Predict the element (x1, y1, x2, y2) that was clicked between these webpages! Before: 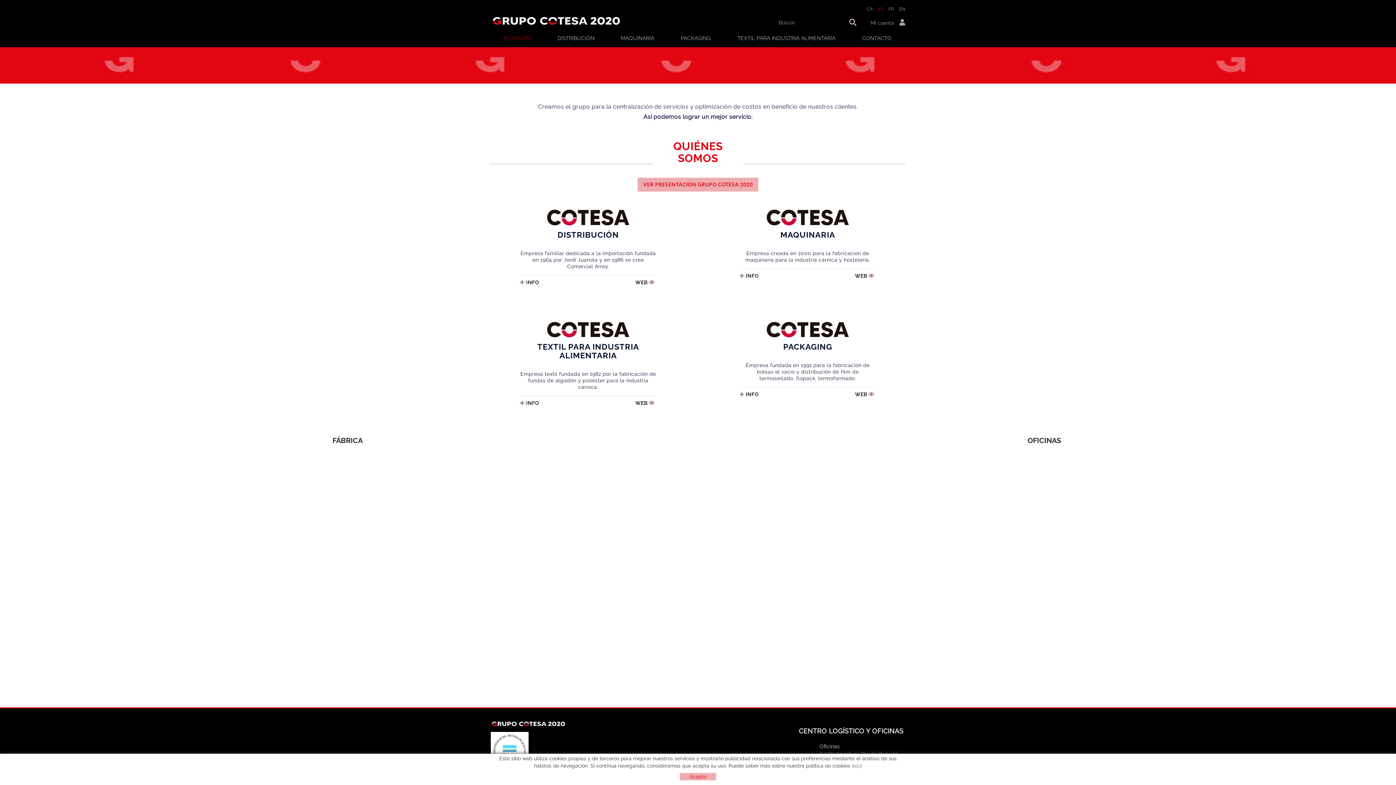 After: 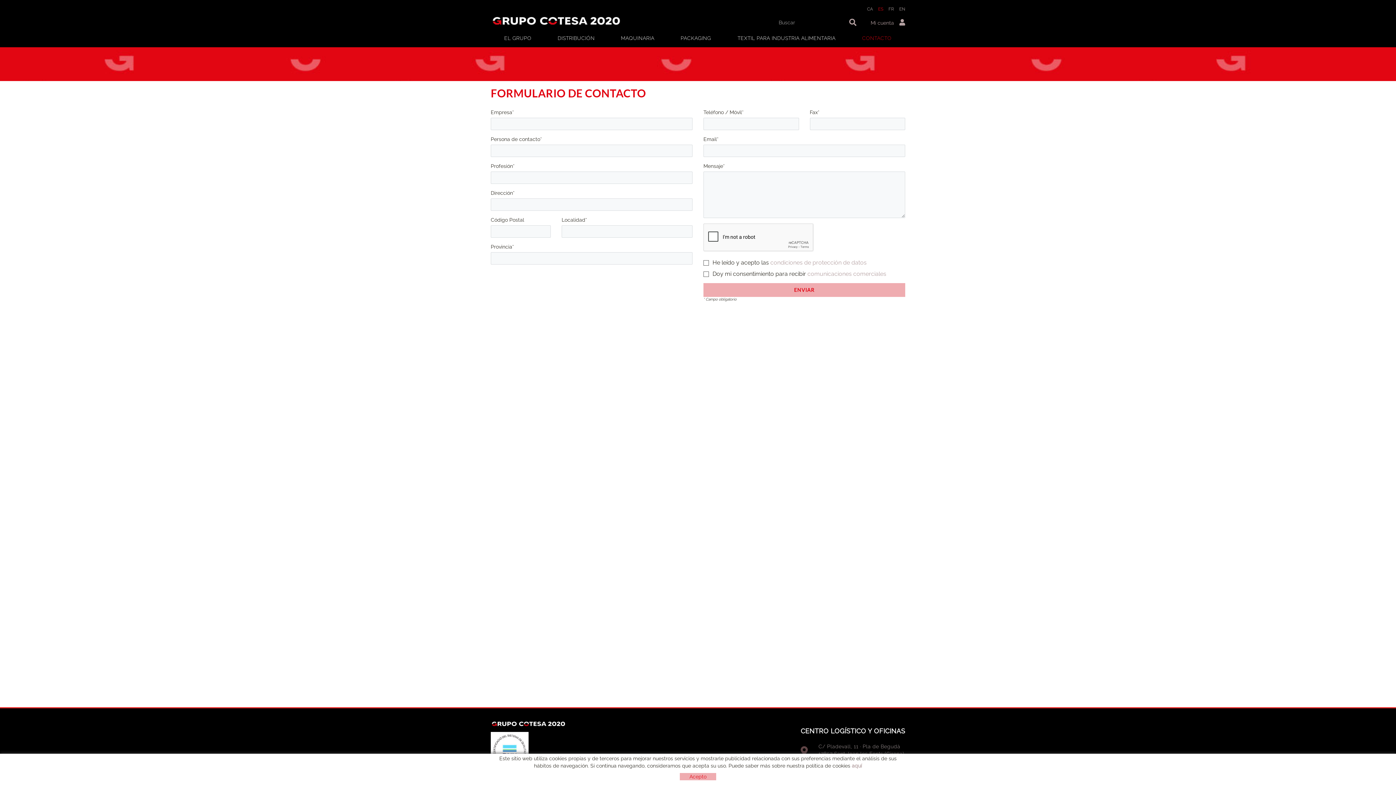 Action: bbox: (849, 29, 905, 47) label: CONTACTO